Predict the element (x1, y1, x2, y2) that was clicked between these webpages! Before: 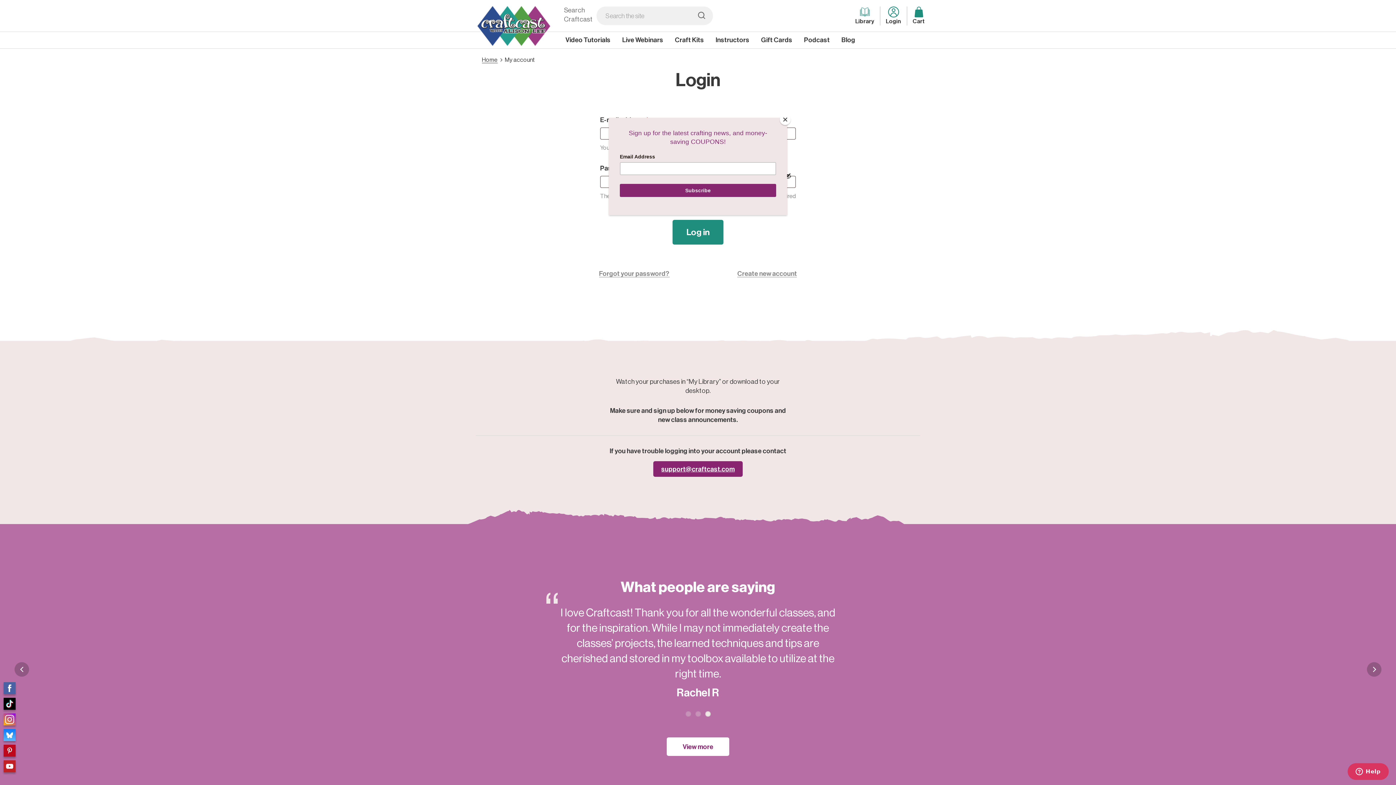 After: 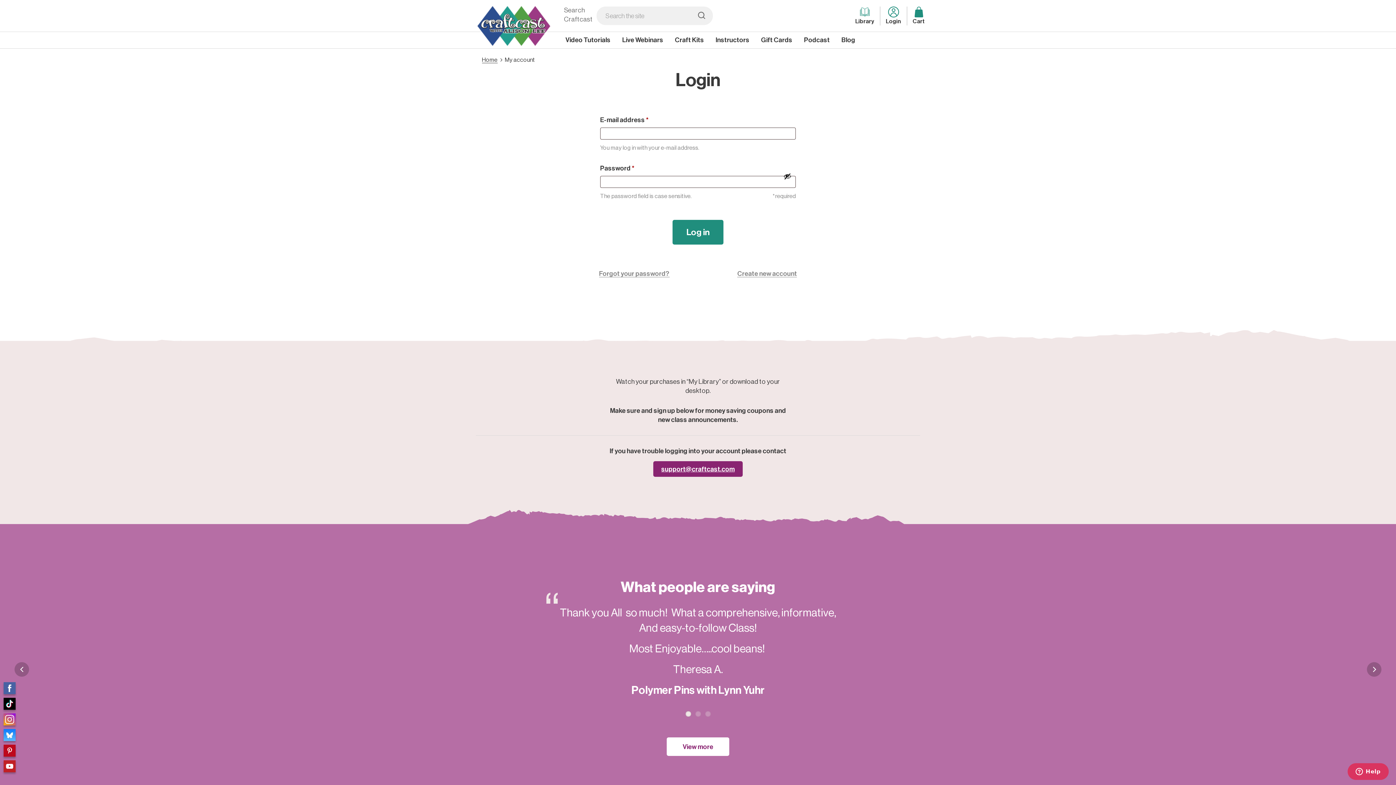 Action: label: Close bbox: (780, 114, 790, 125)